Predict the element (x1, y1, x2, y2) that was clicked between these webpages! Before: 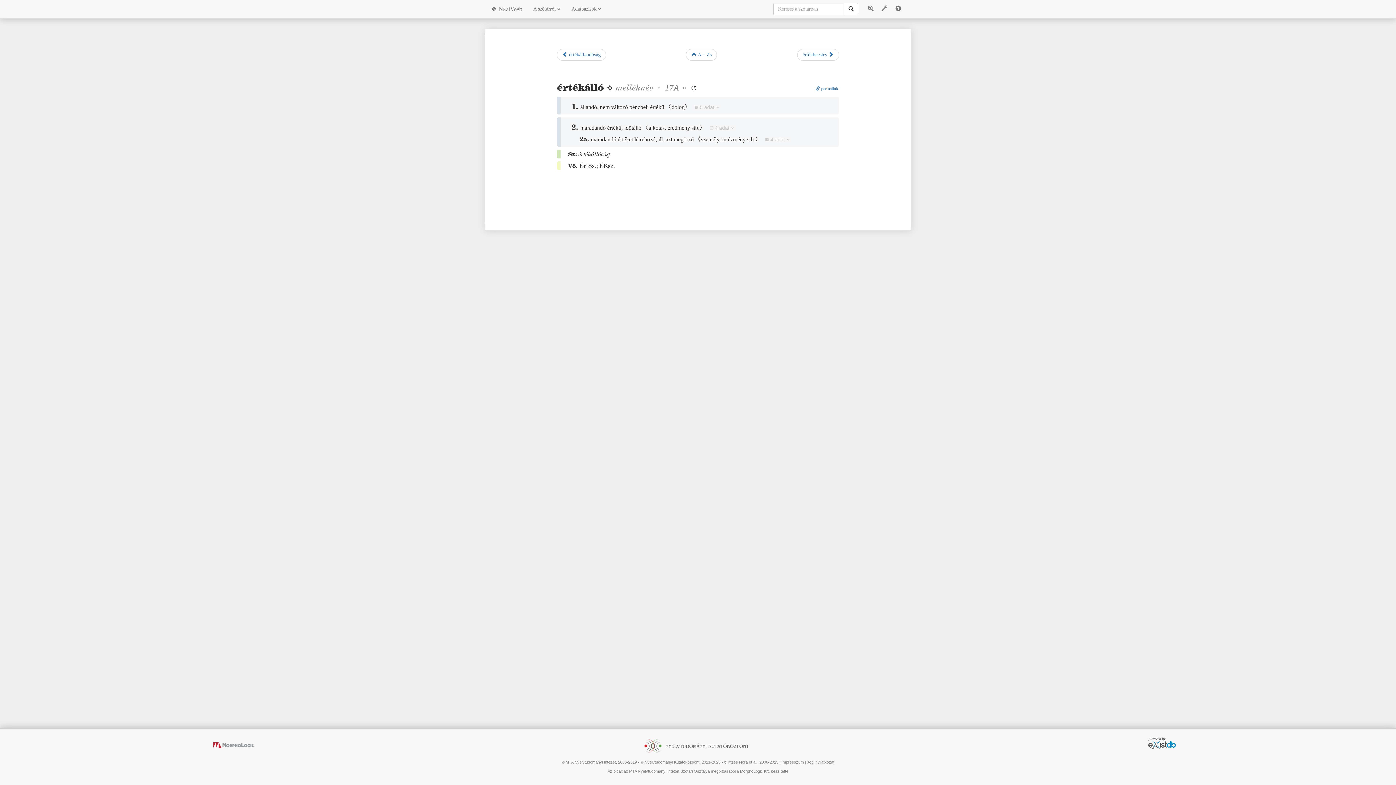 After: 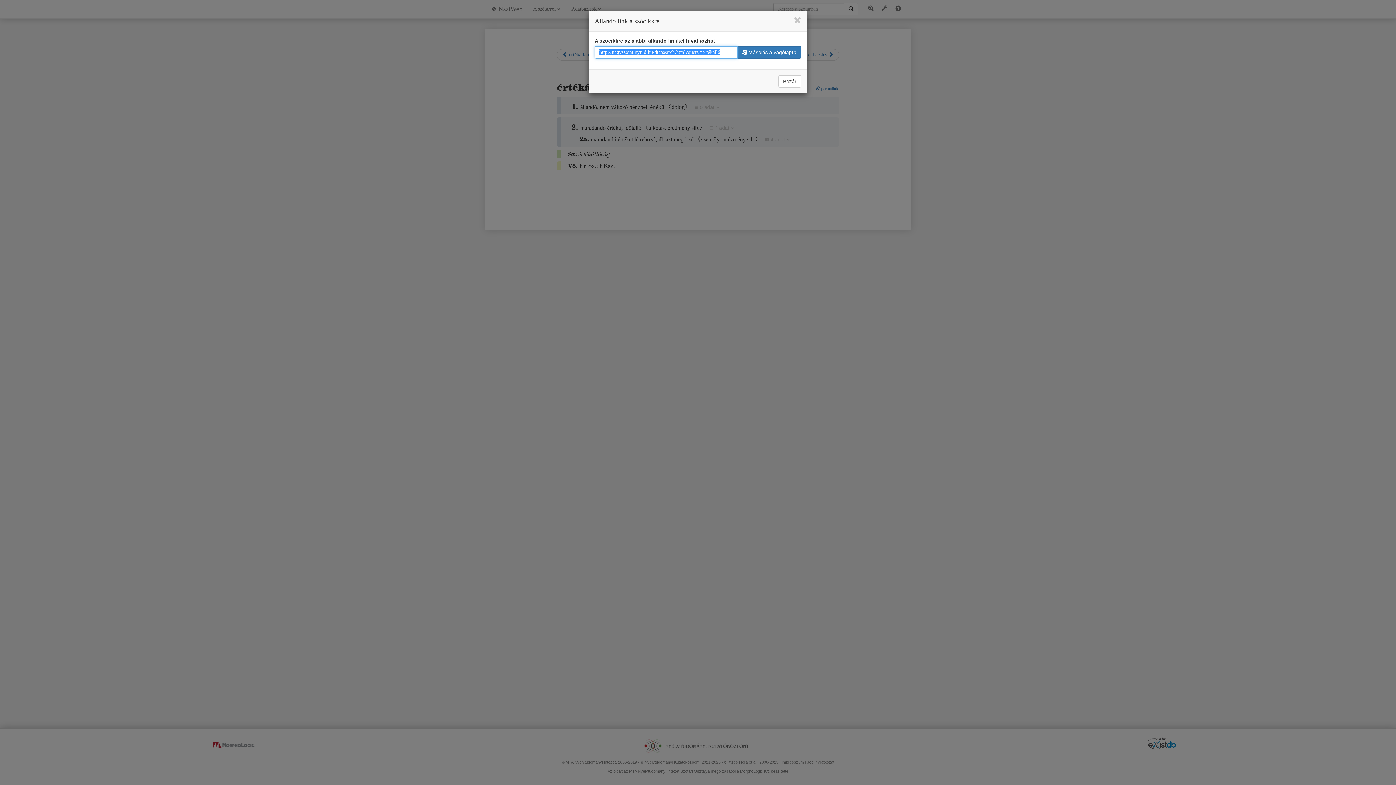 Action: label:  permalink bbox: (815, 86, 838, 91)